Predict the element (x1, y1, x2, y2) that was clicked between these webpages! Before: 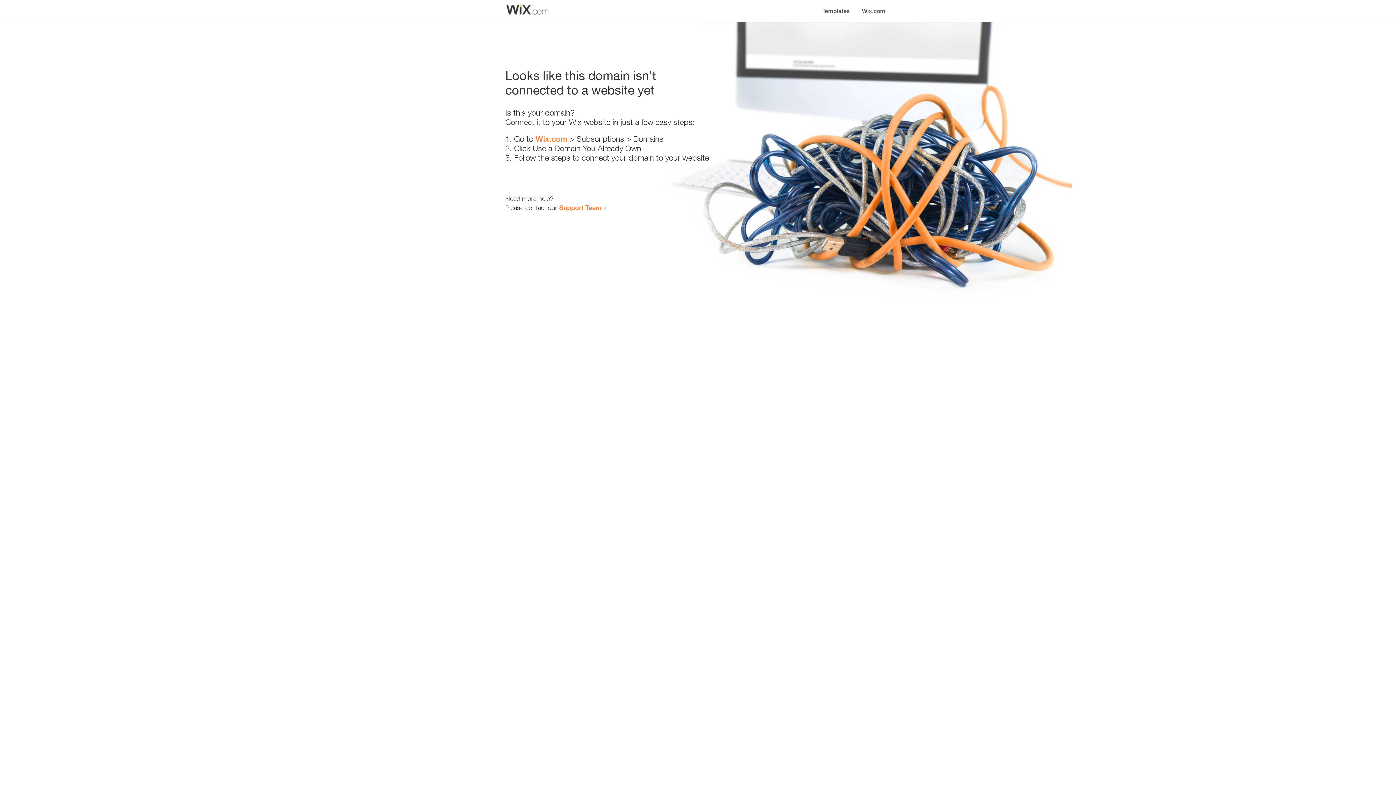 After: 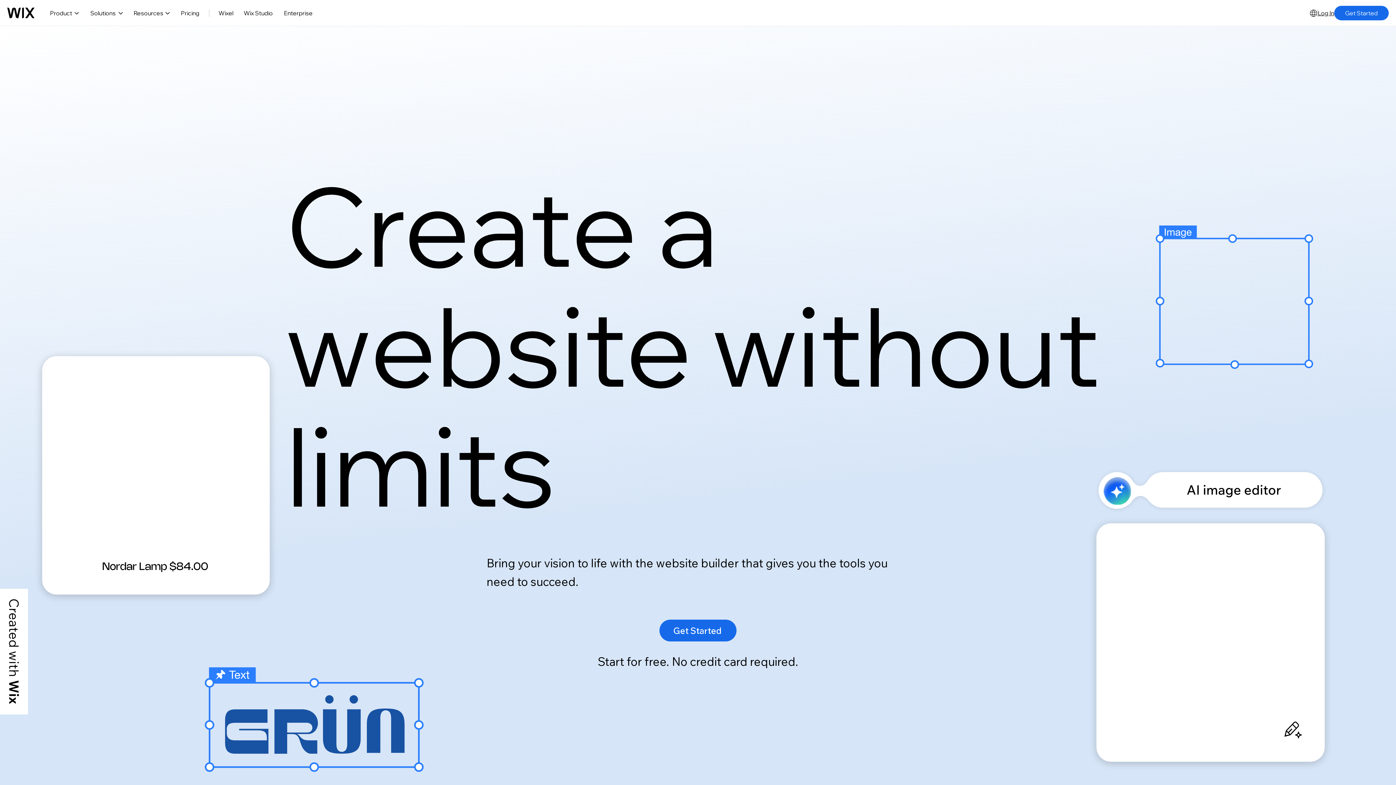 Action: bbox: (856, 0, 890, 14) label: Wix.com